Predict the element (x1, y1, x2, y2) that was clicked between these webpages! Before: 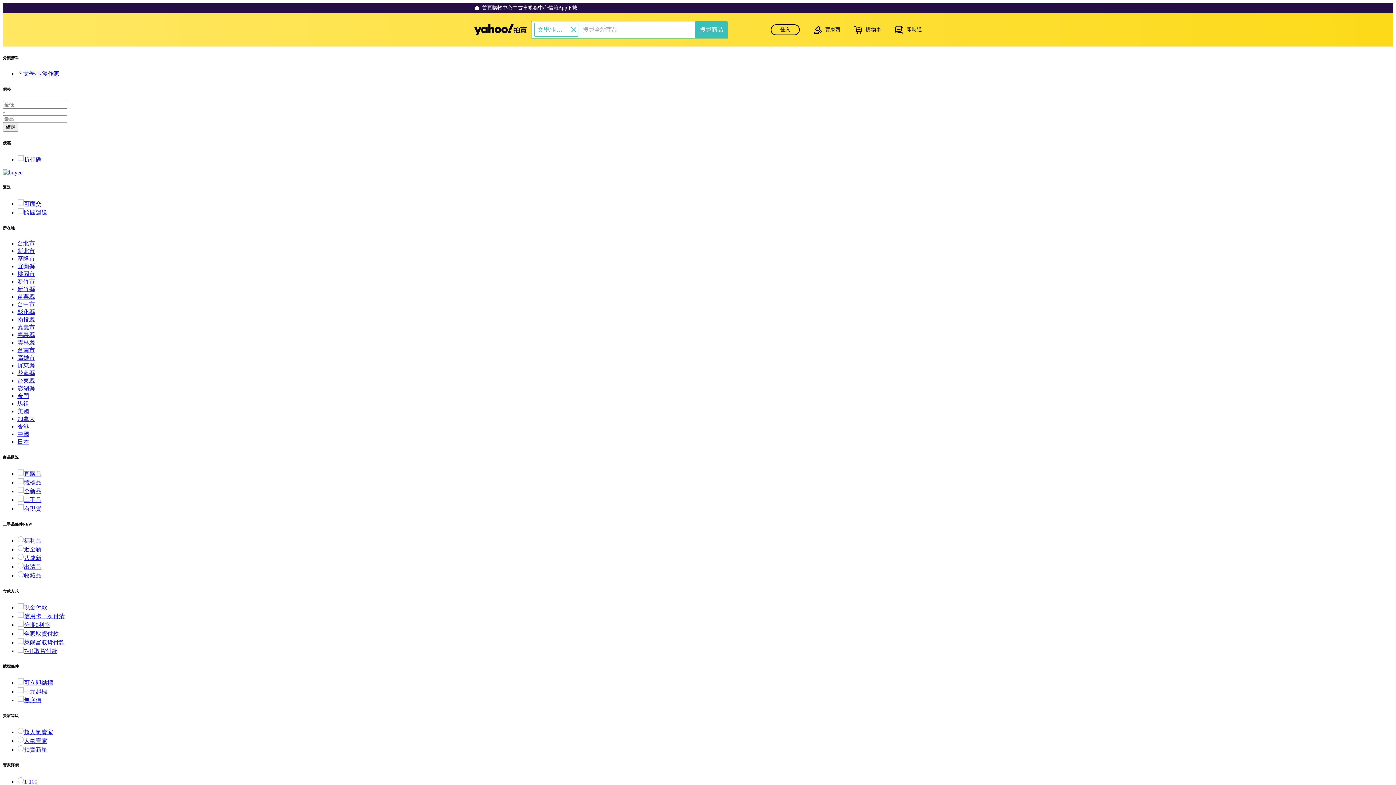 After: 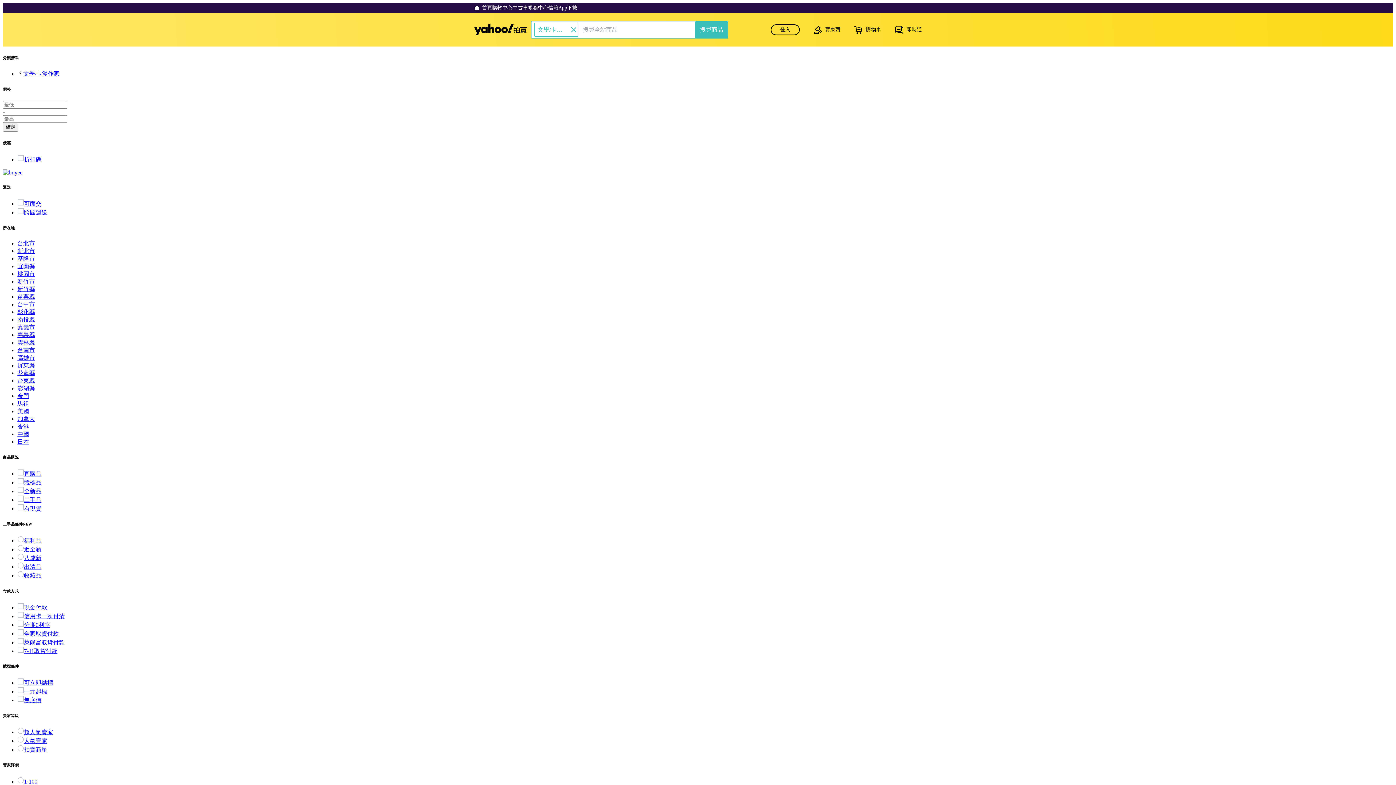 Action: bbox: (17, 324, 34, 330) label: 嘉義市